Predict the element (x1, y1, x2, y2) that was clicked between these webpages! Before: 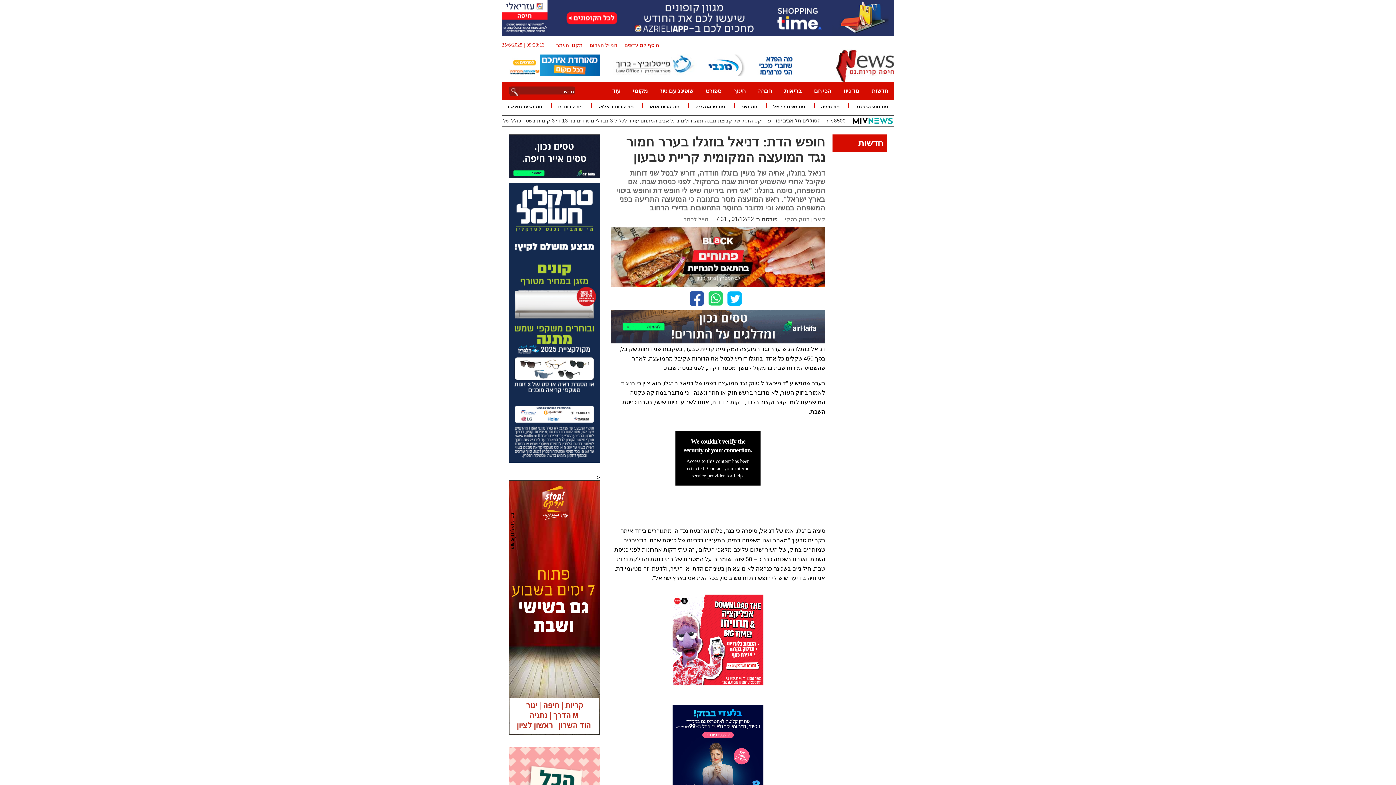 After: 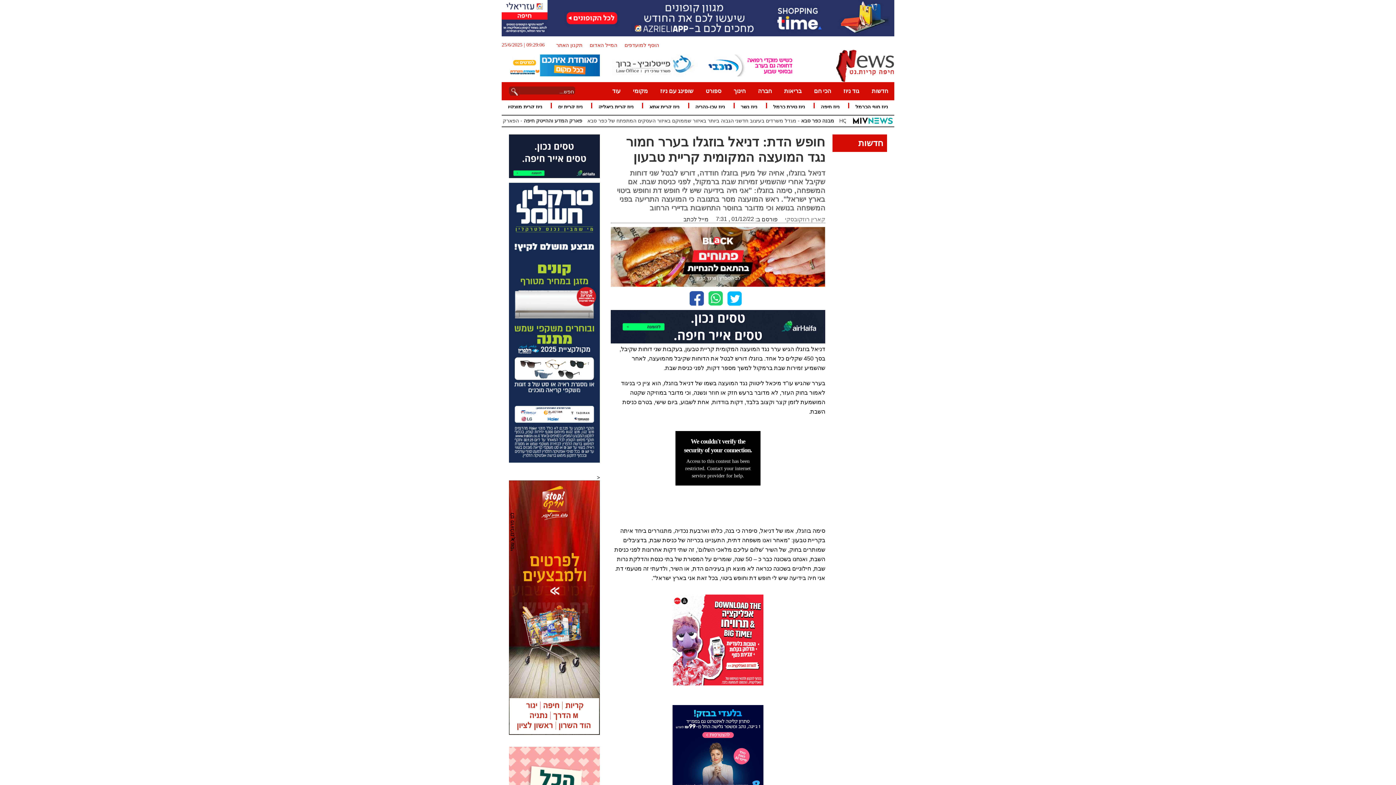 Action: label: מייל לכתב bbox: (683, 216, 708, 222)